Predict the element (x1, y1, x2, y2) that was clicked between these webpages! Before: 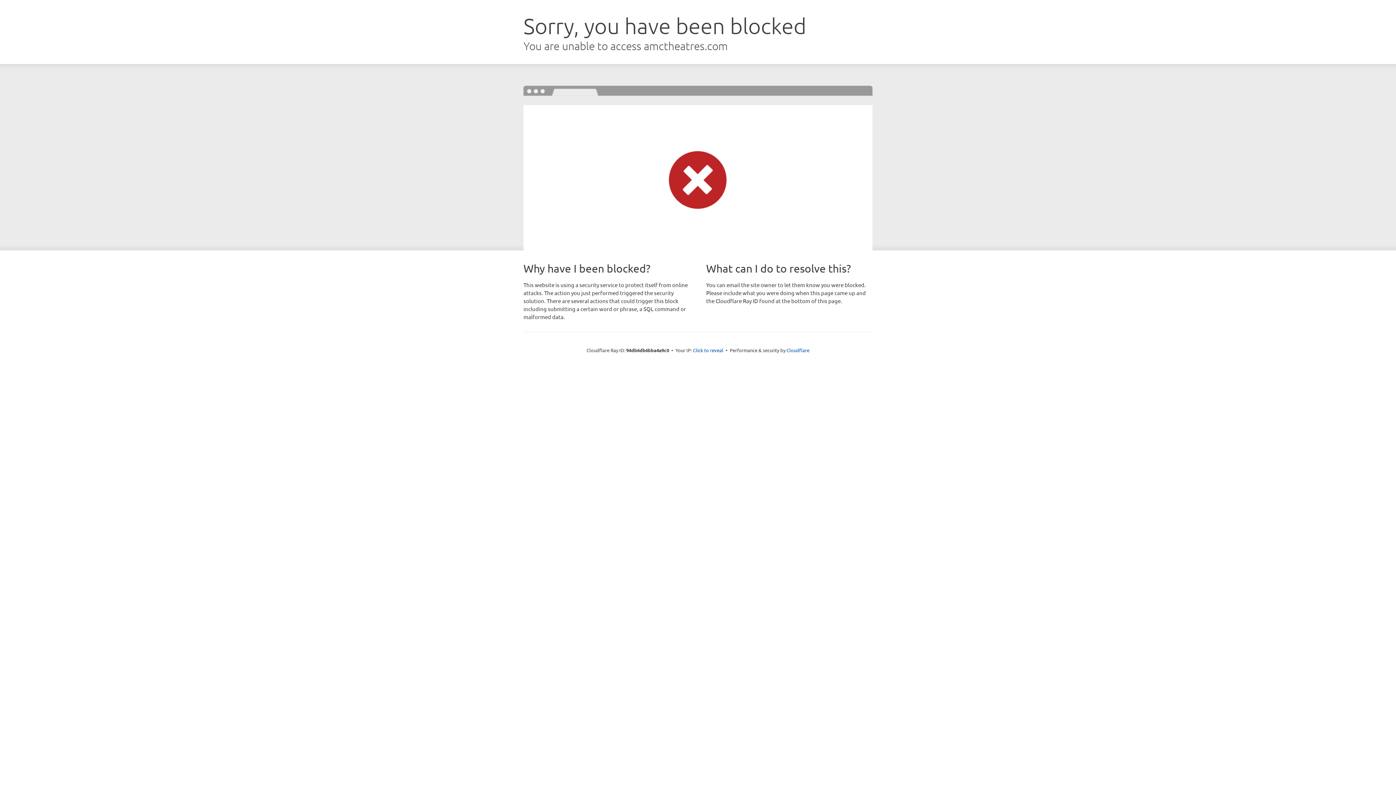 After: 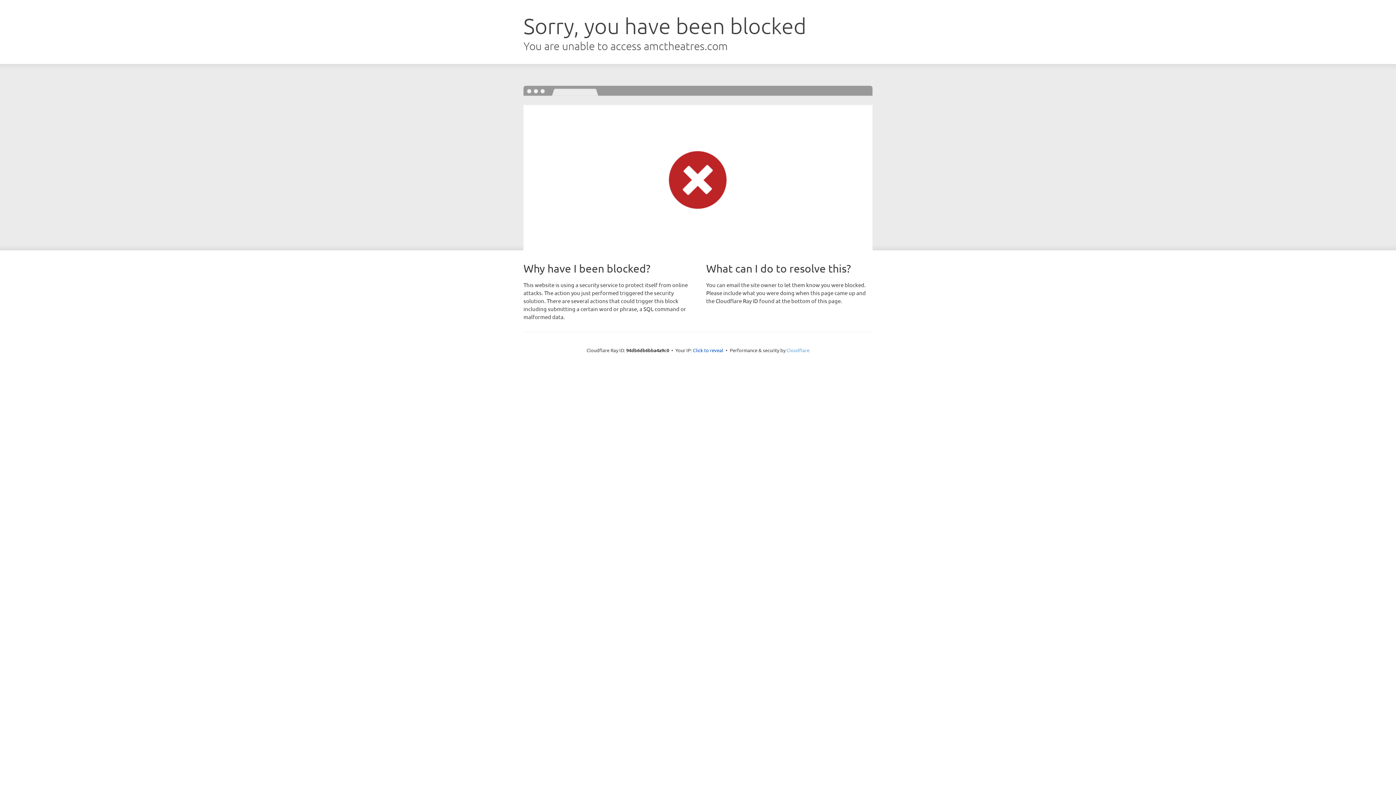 Action: label: Cloudflare bbox: (786, 347, 809, 353)